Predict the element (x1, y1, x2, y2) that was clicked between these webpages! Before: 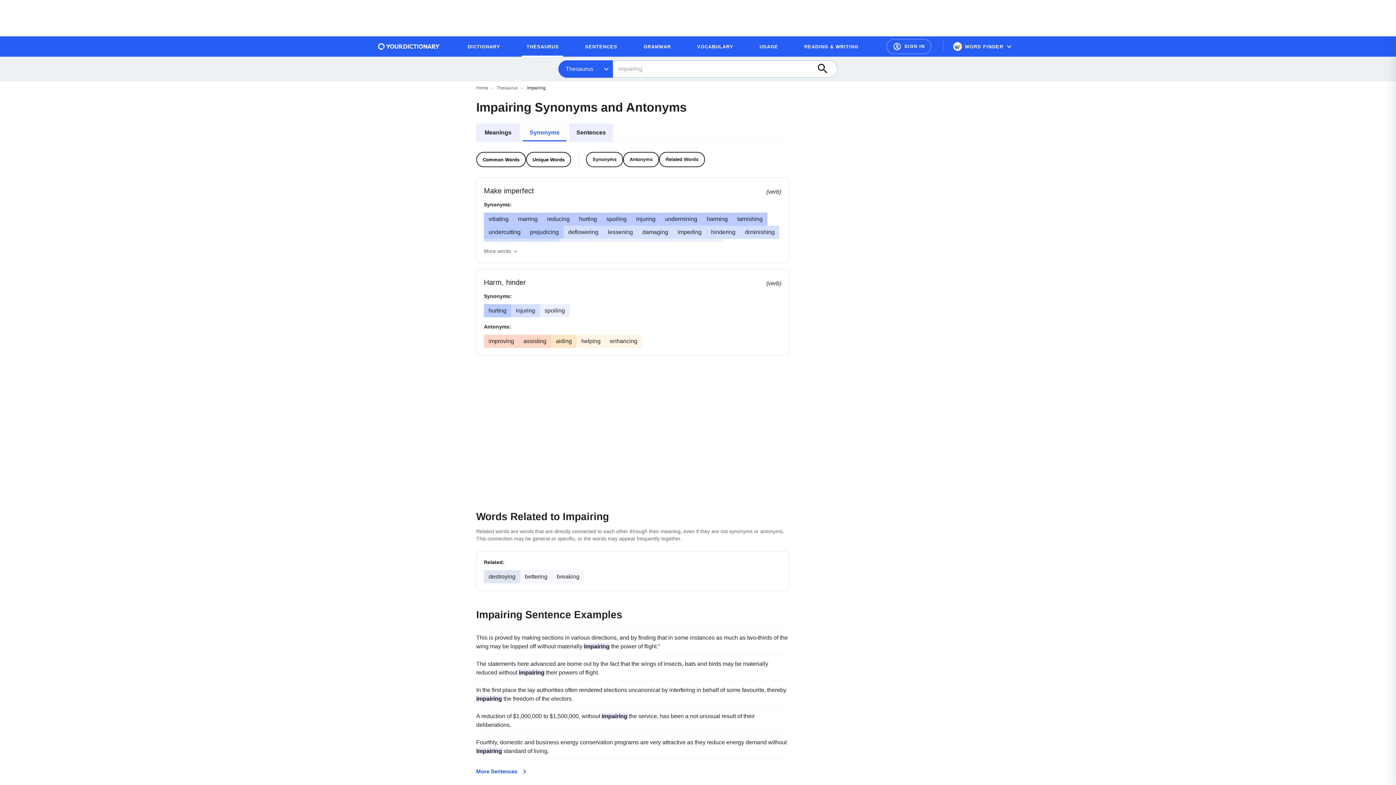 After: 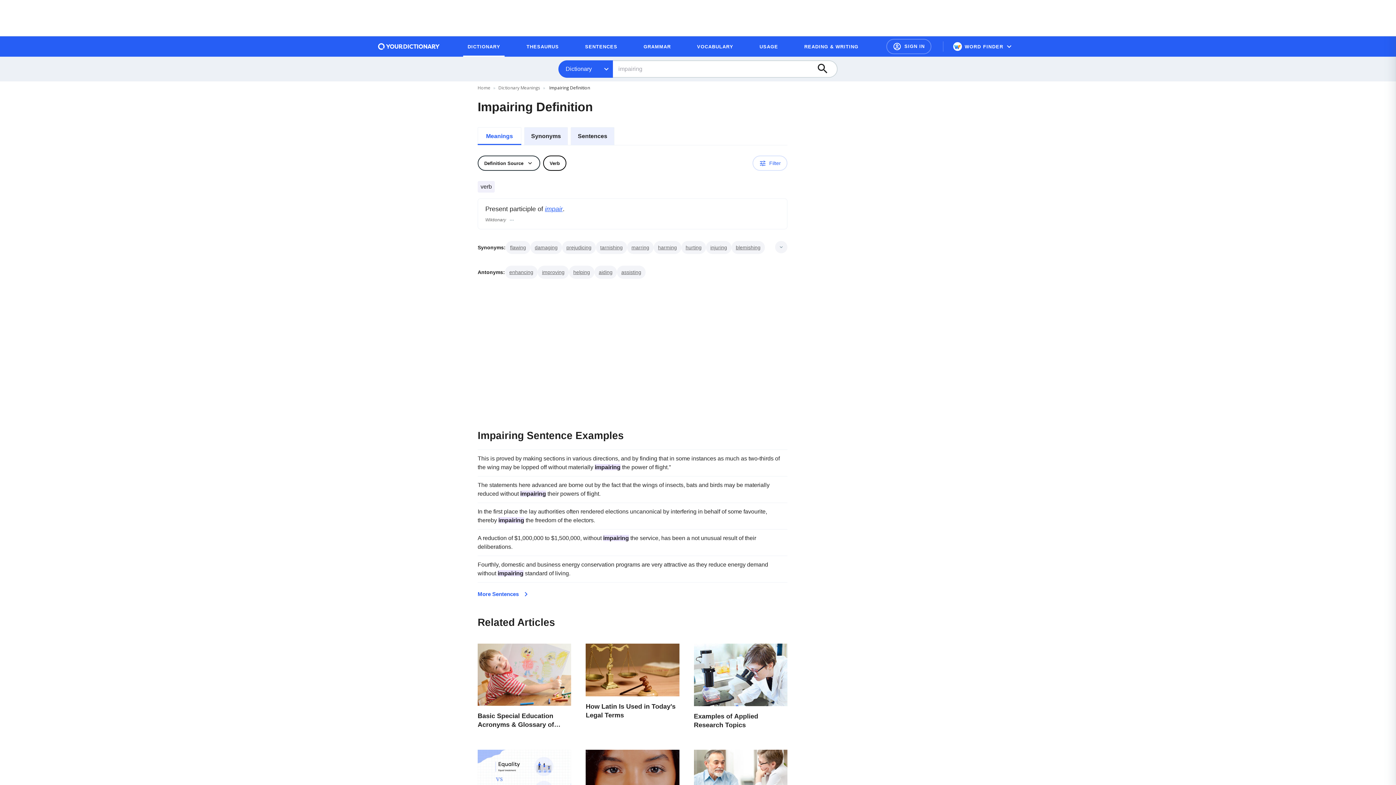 Action: label: Meanings bbox: (476, 123, 520, 141)